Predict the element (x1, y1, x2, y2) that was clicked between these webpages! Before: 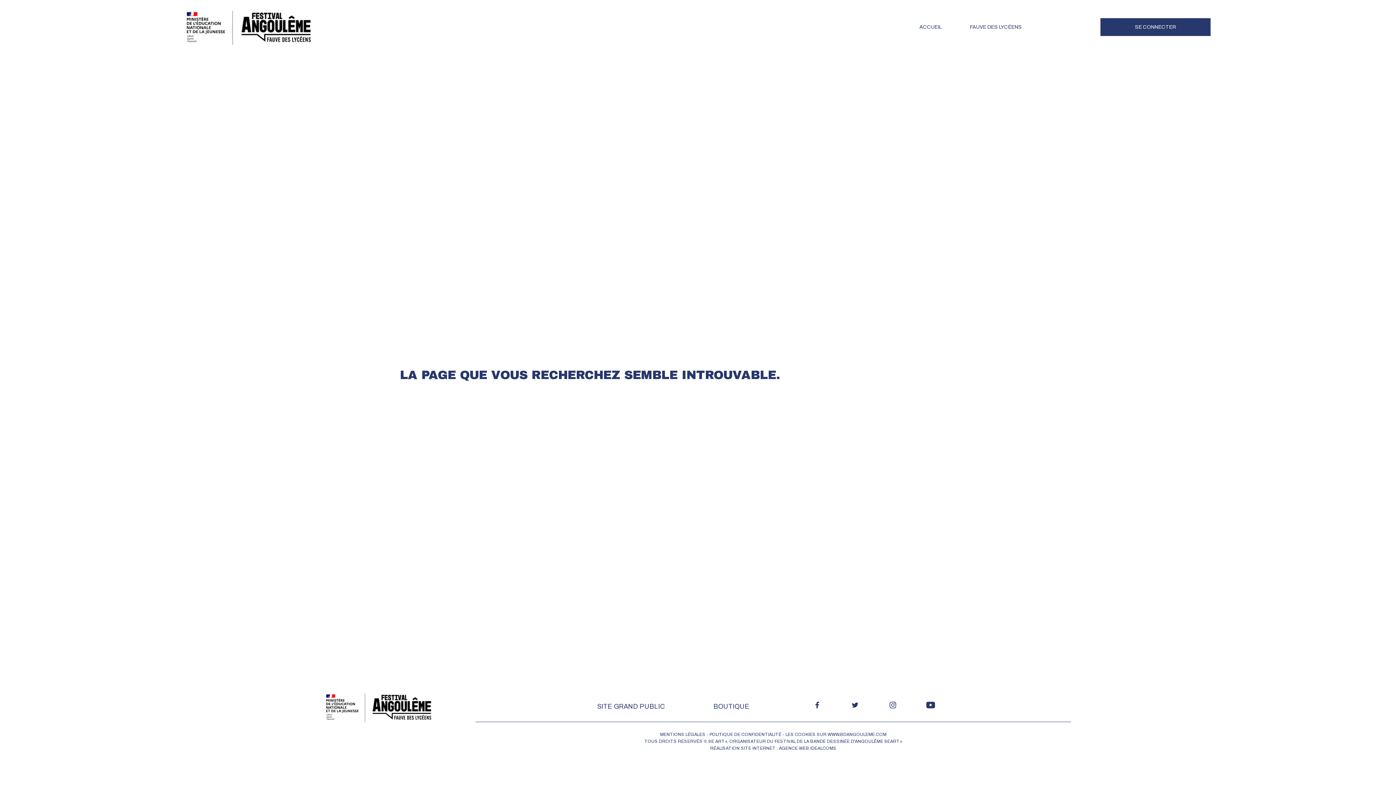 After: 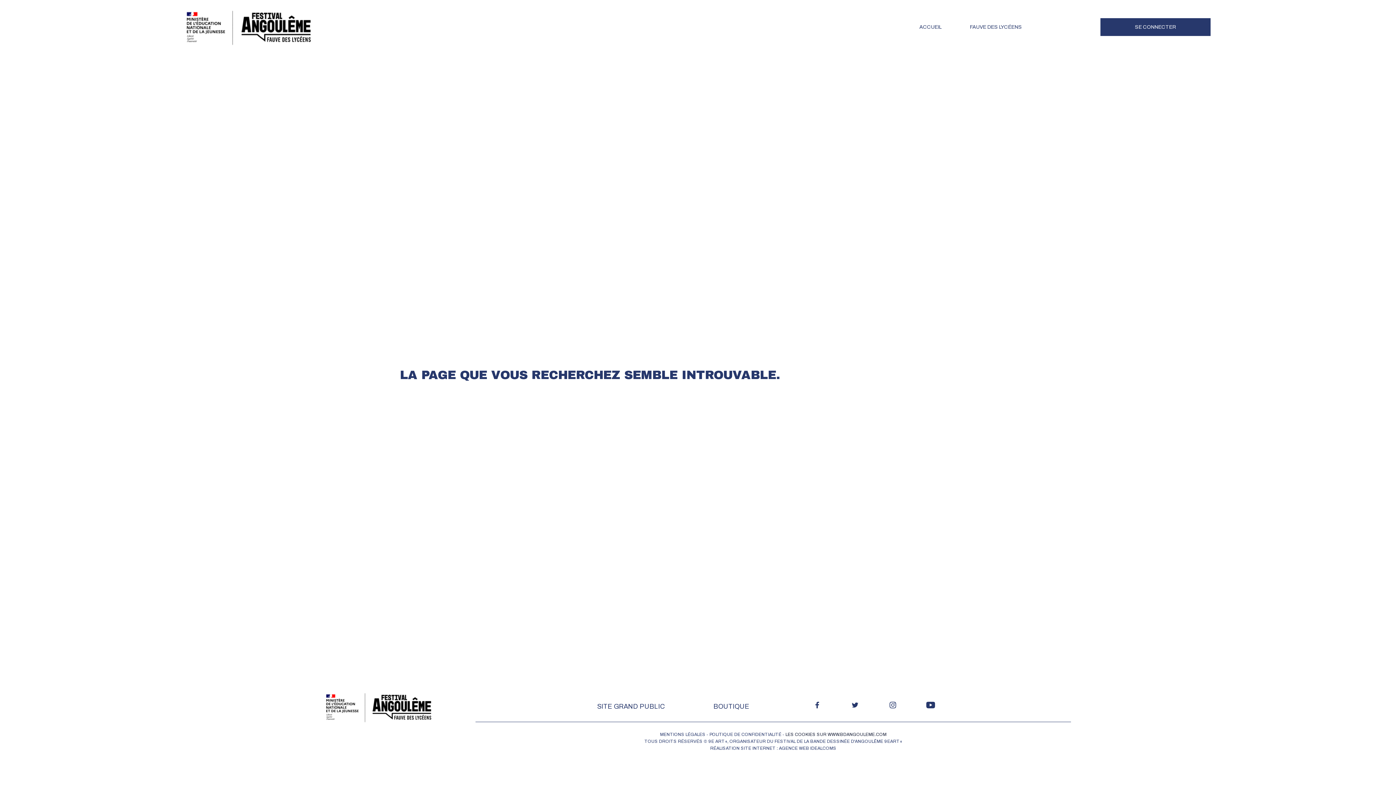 Action: bbox: (785, 732, 886, 737) label: LES COOKIES SUR WWW.BDANGOULEME.COM